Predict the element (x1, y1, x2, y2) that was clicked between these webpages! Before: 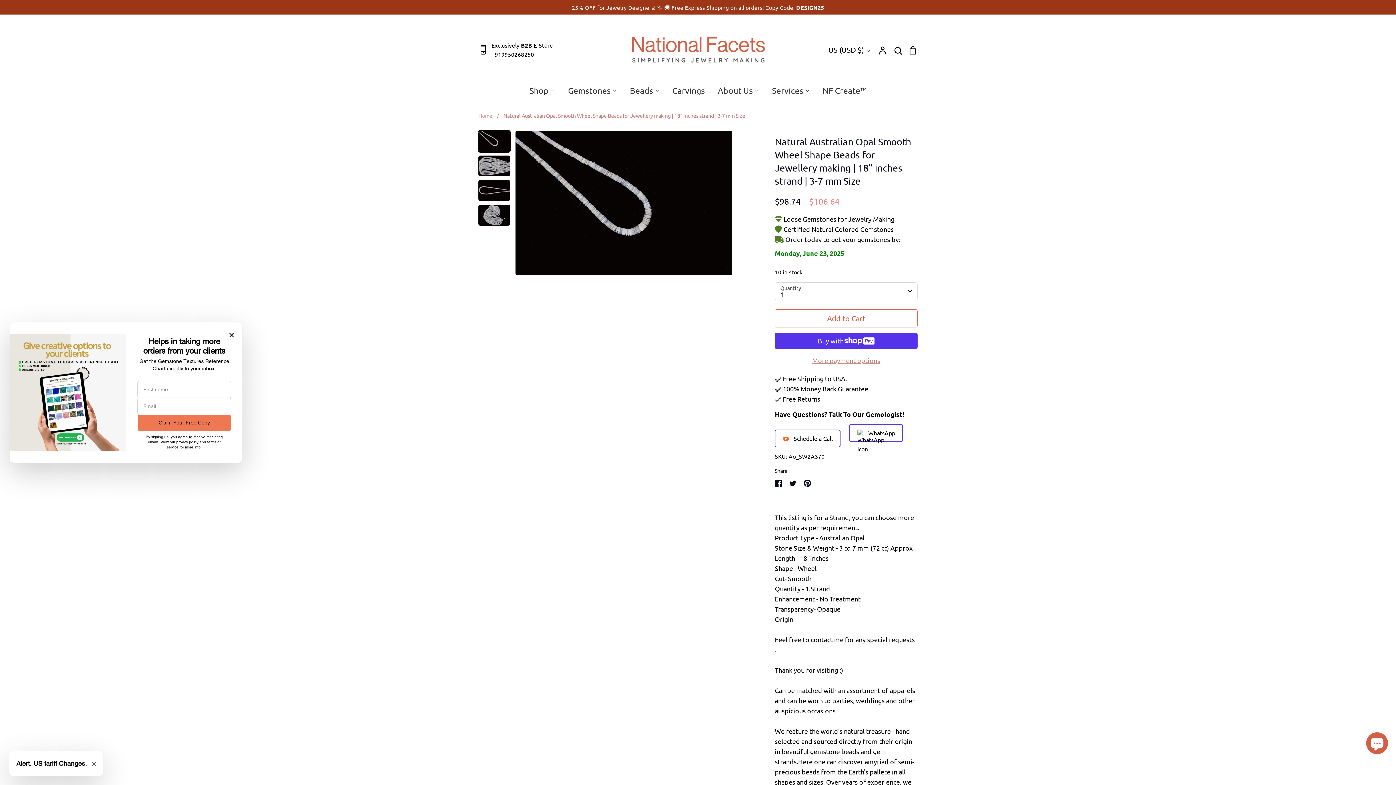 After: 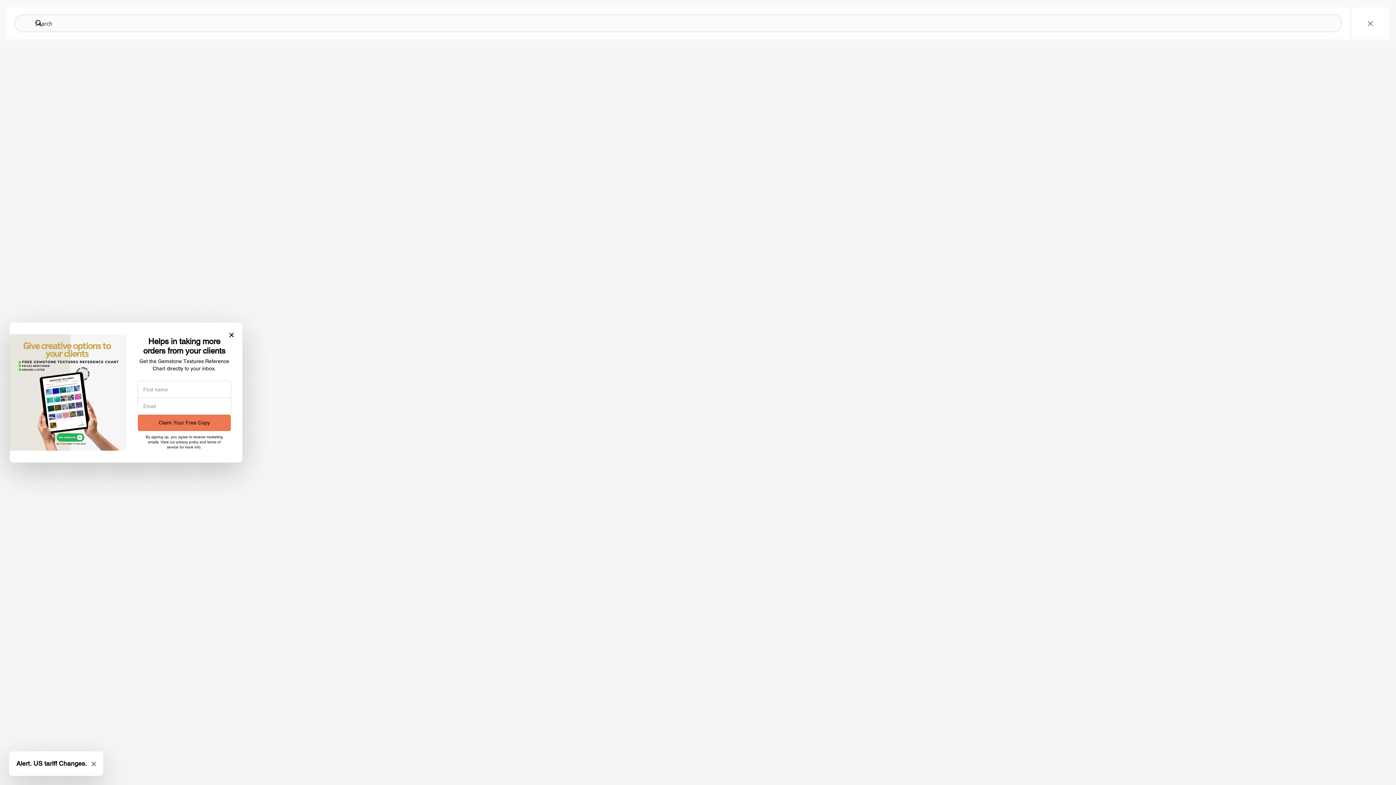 Action: label: Search bbox: (893, 44, 902, 55)